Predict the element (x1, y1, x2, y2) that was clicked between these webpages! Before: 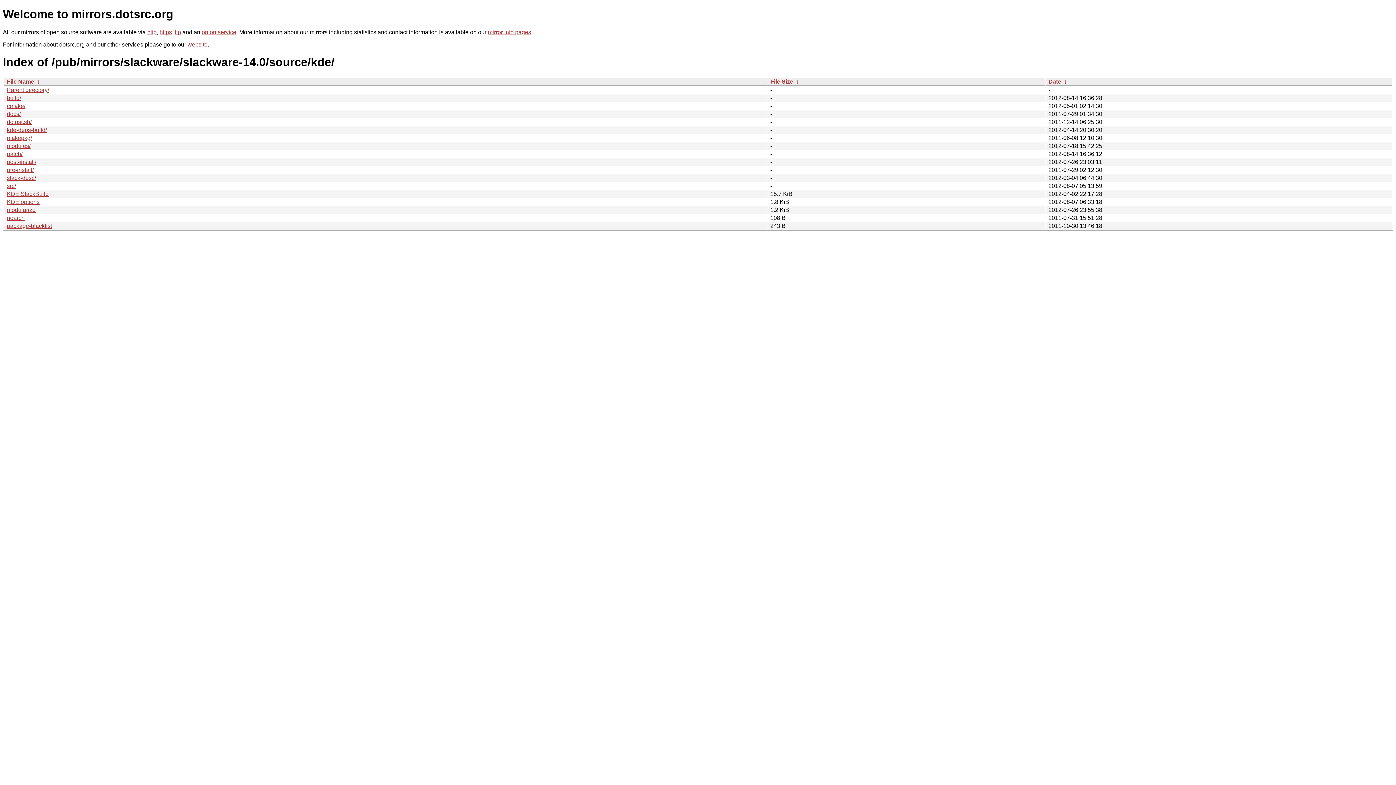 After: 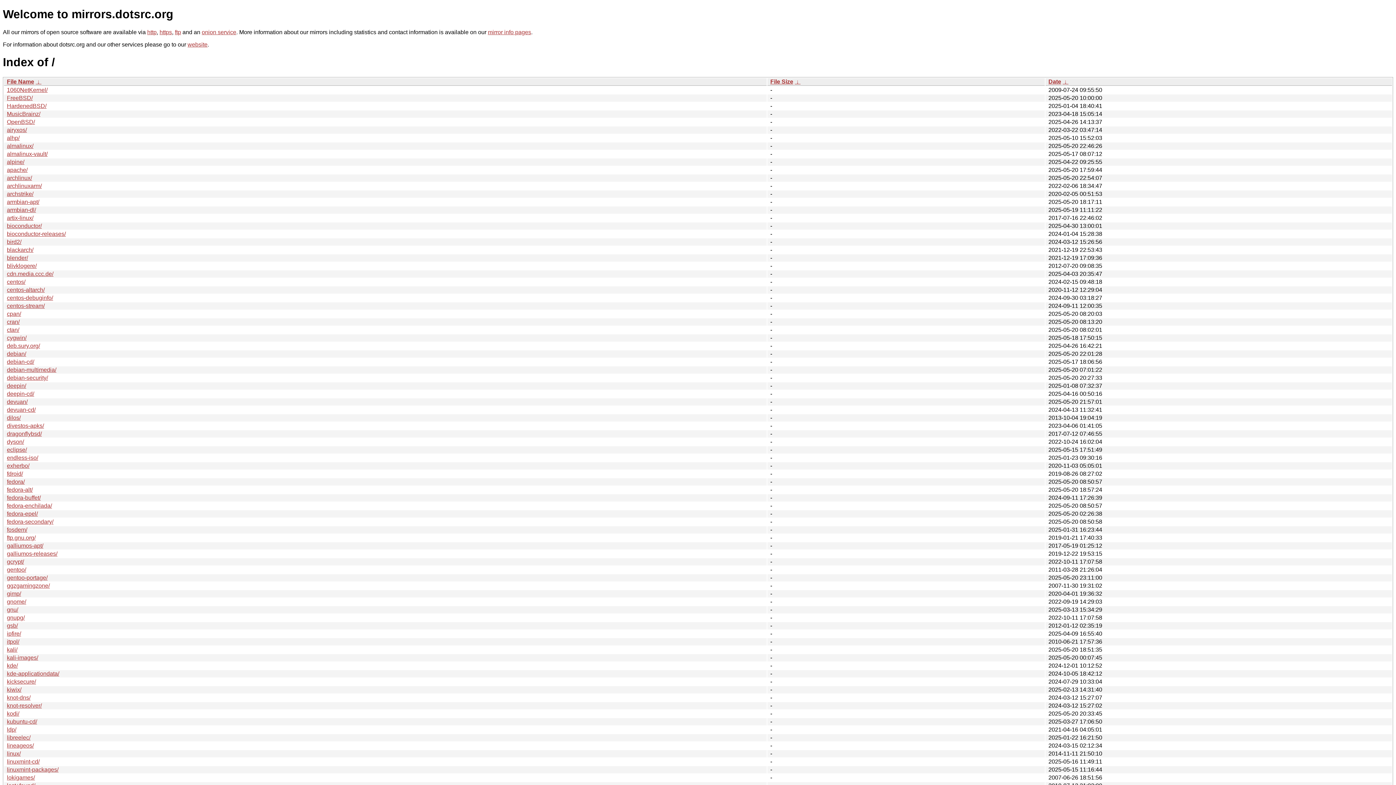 Action: label: http bbox: (147, 29, 156, 35)